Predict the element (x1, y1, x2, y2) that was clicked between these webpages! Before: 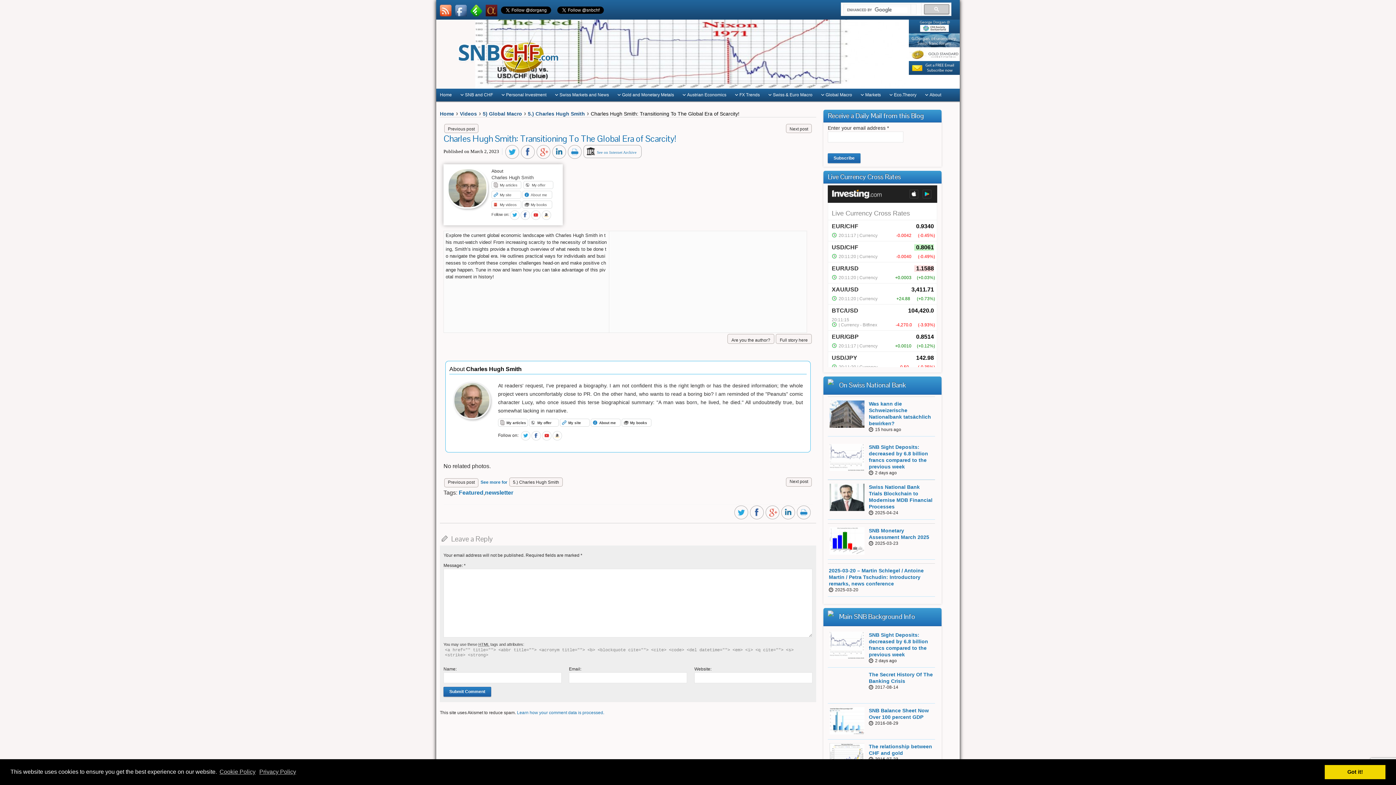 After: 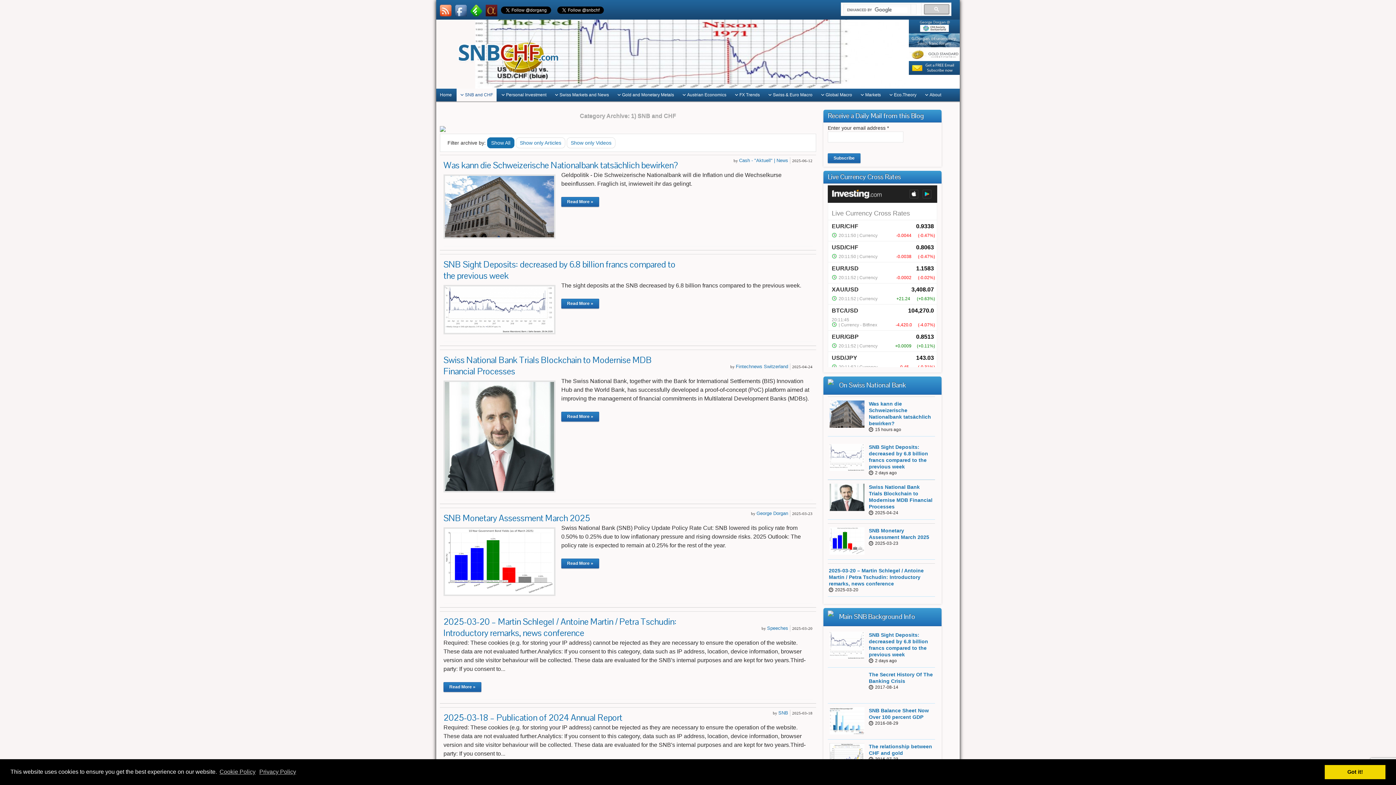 Action: label: SNB and CHF bbox: (456, 88, 496, 101)